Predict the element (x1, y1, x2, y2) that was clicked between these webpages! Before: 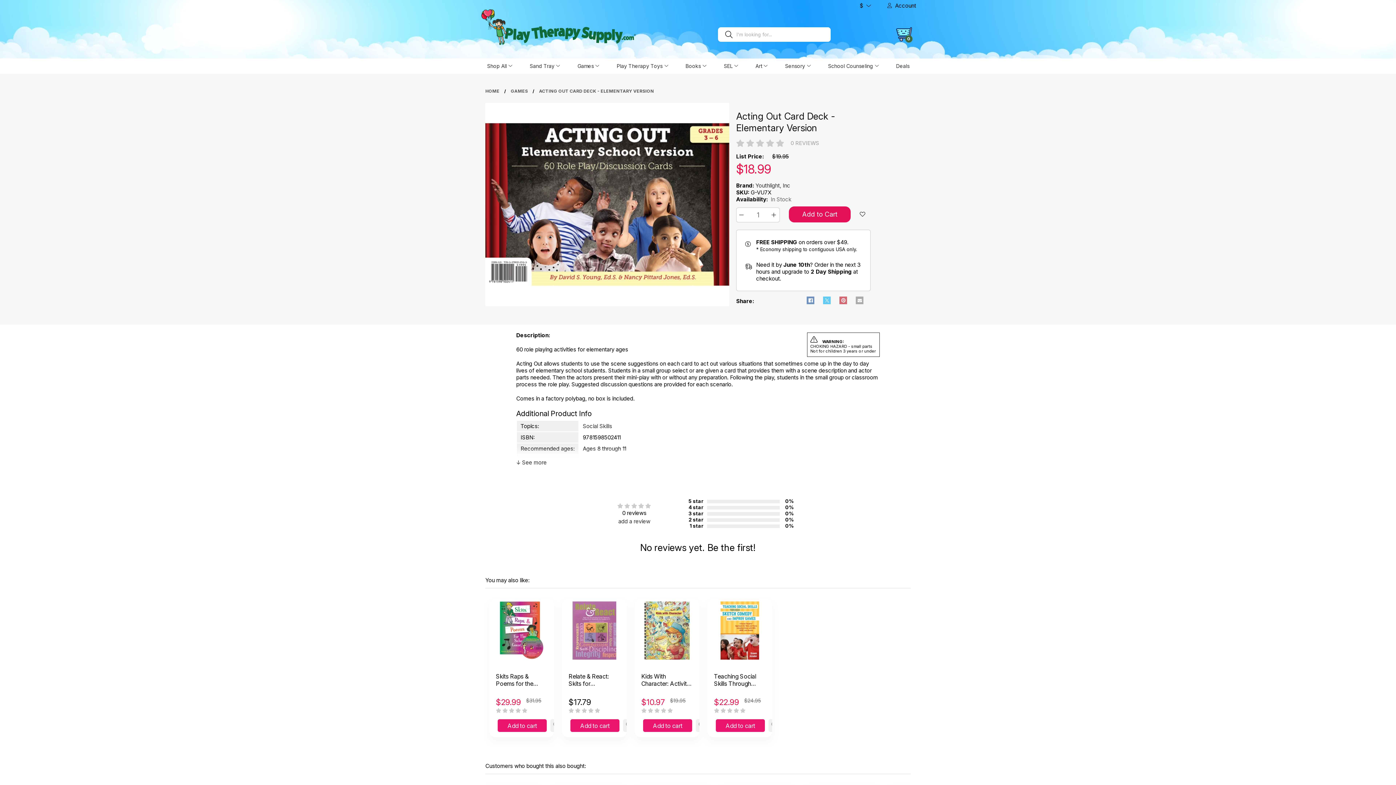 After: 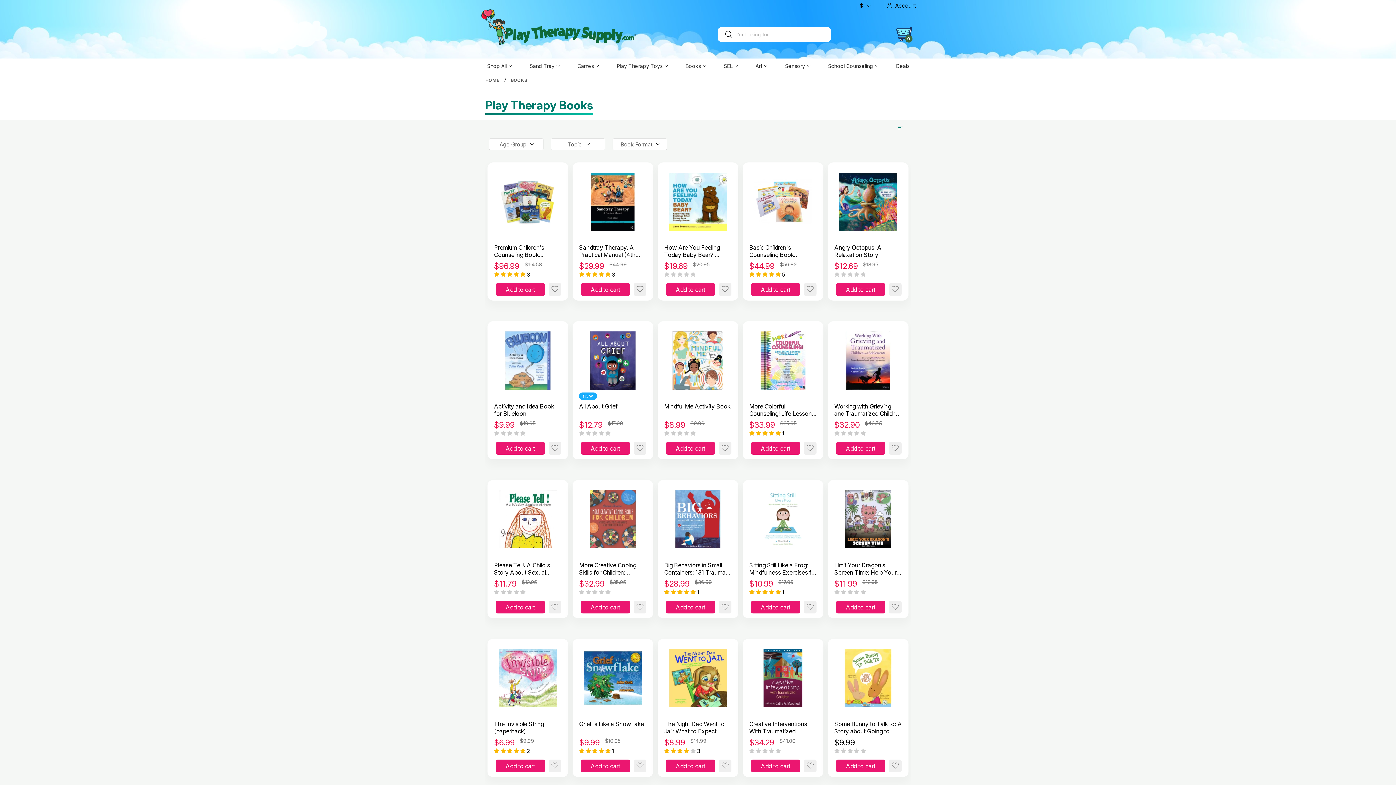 Action: bbox: (679, 58, 713, 72) label: Books